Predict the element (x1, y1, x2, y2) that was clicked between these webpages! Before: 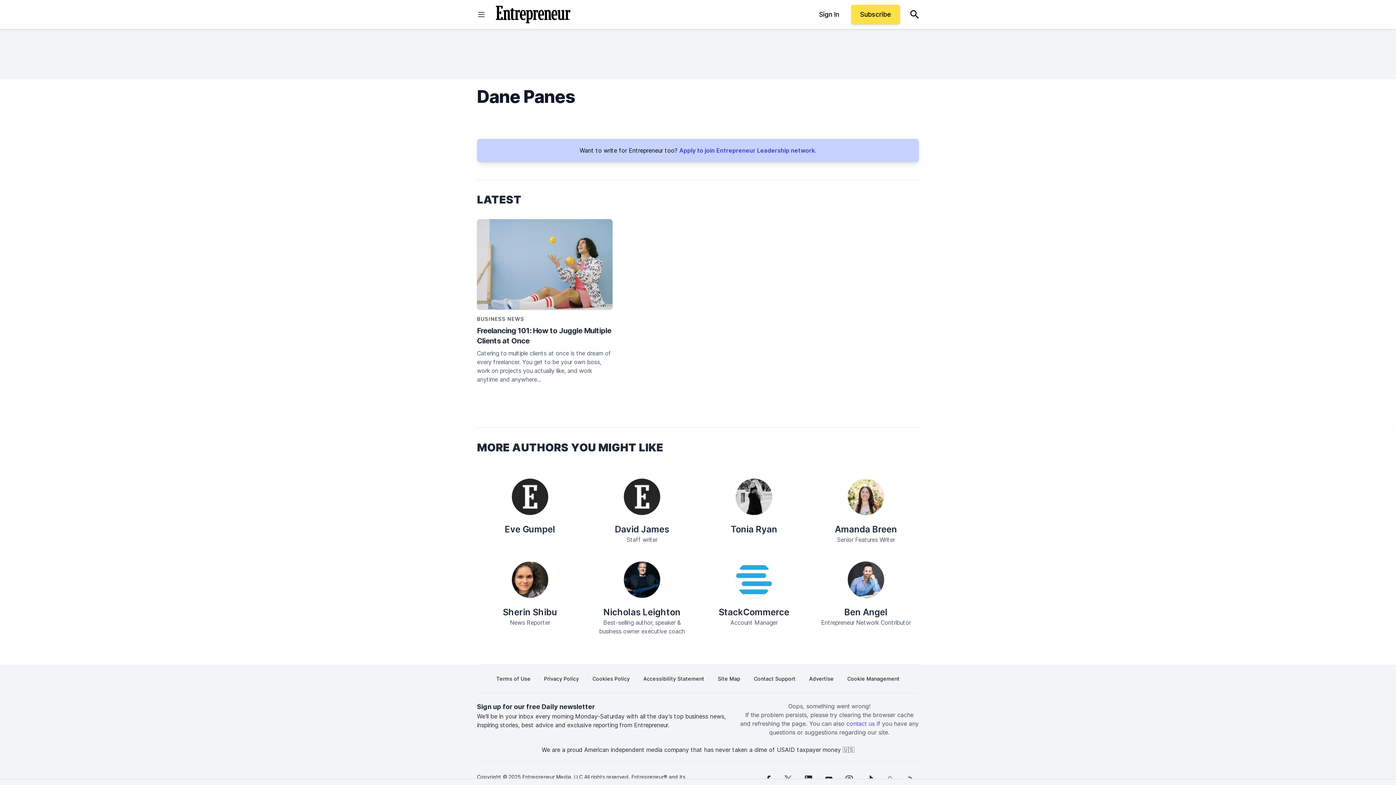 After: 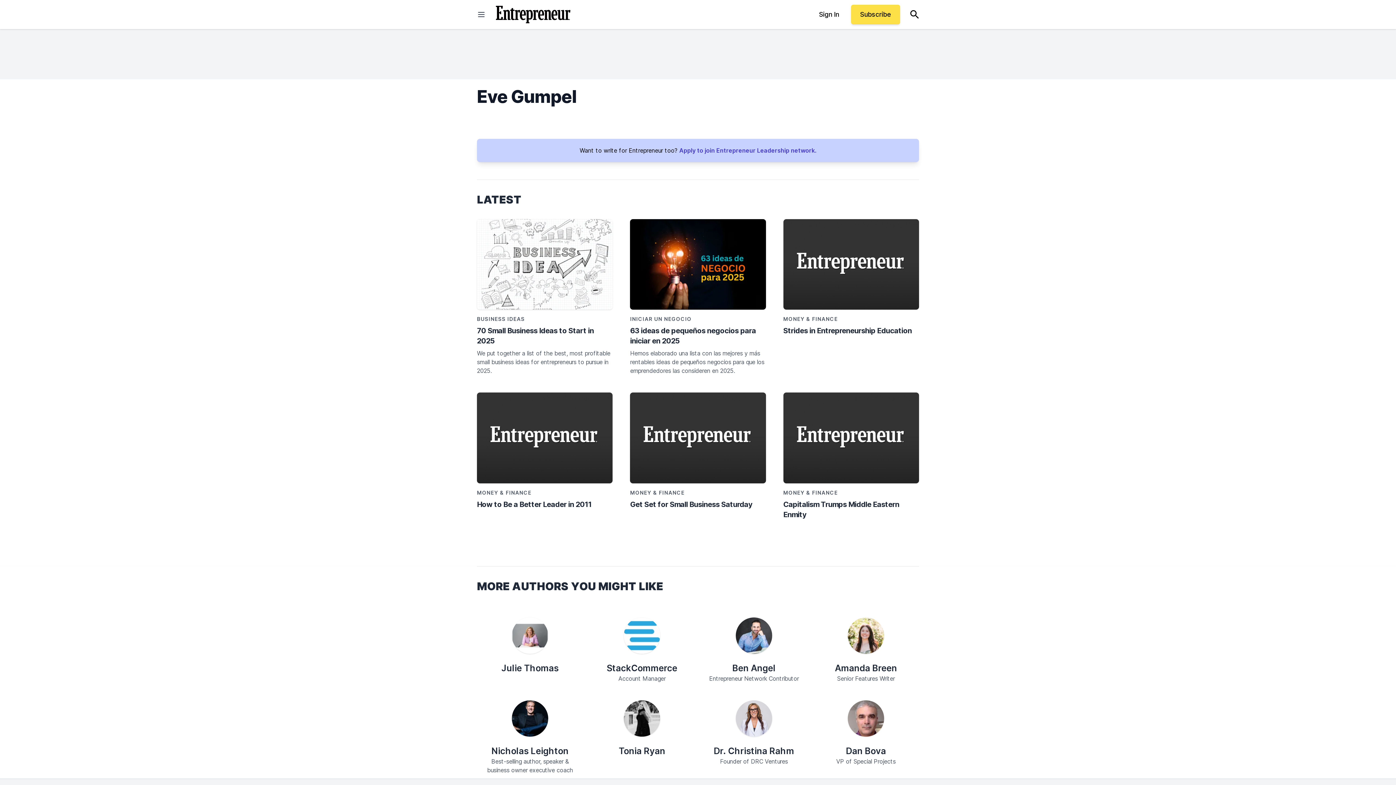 Action: bbox: (504, 524, 555, 535) label: Eve Gumpel